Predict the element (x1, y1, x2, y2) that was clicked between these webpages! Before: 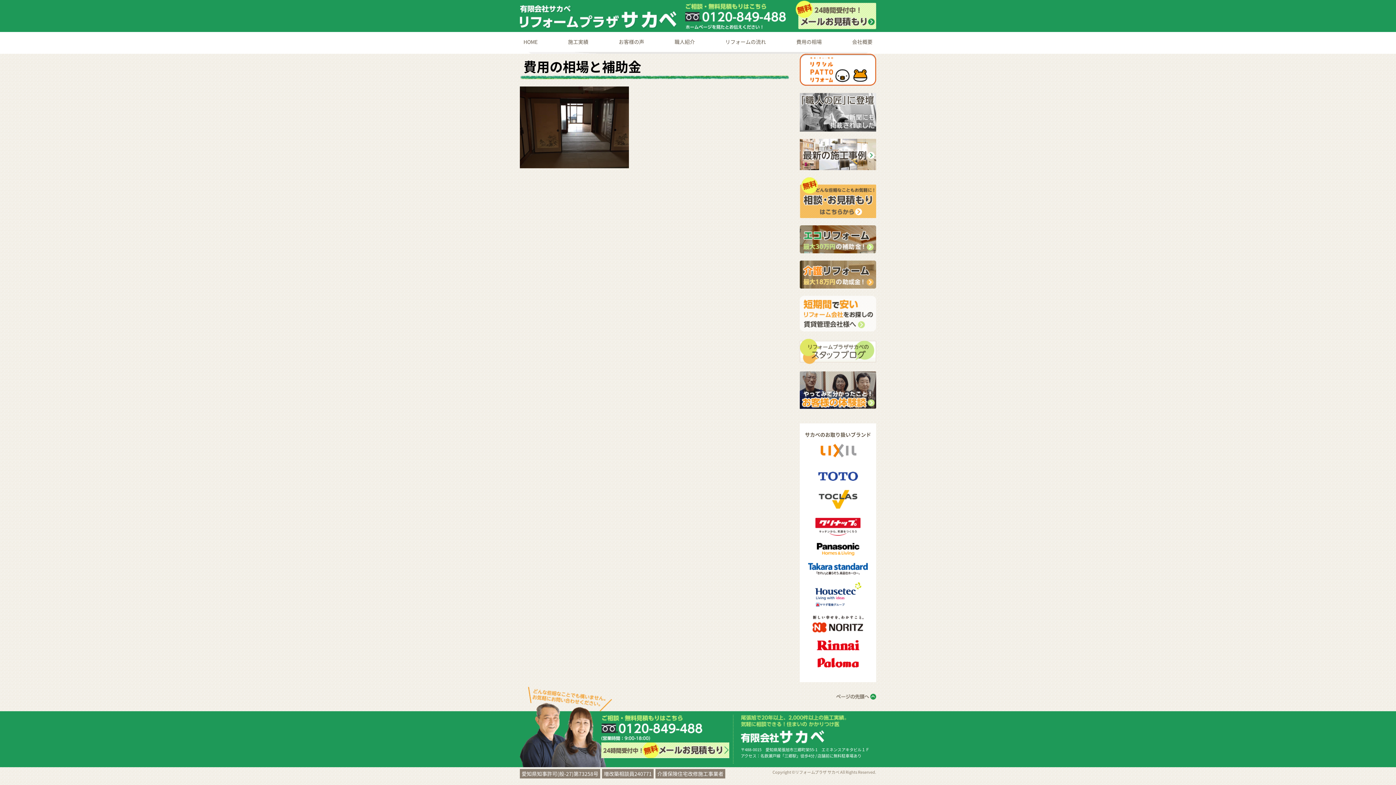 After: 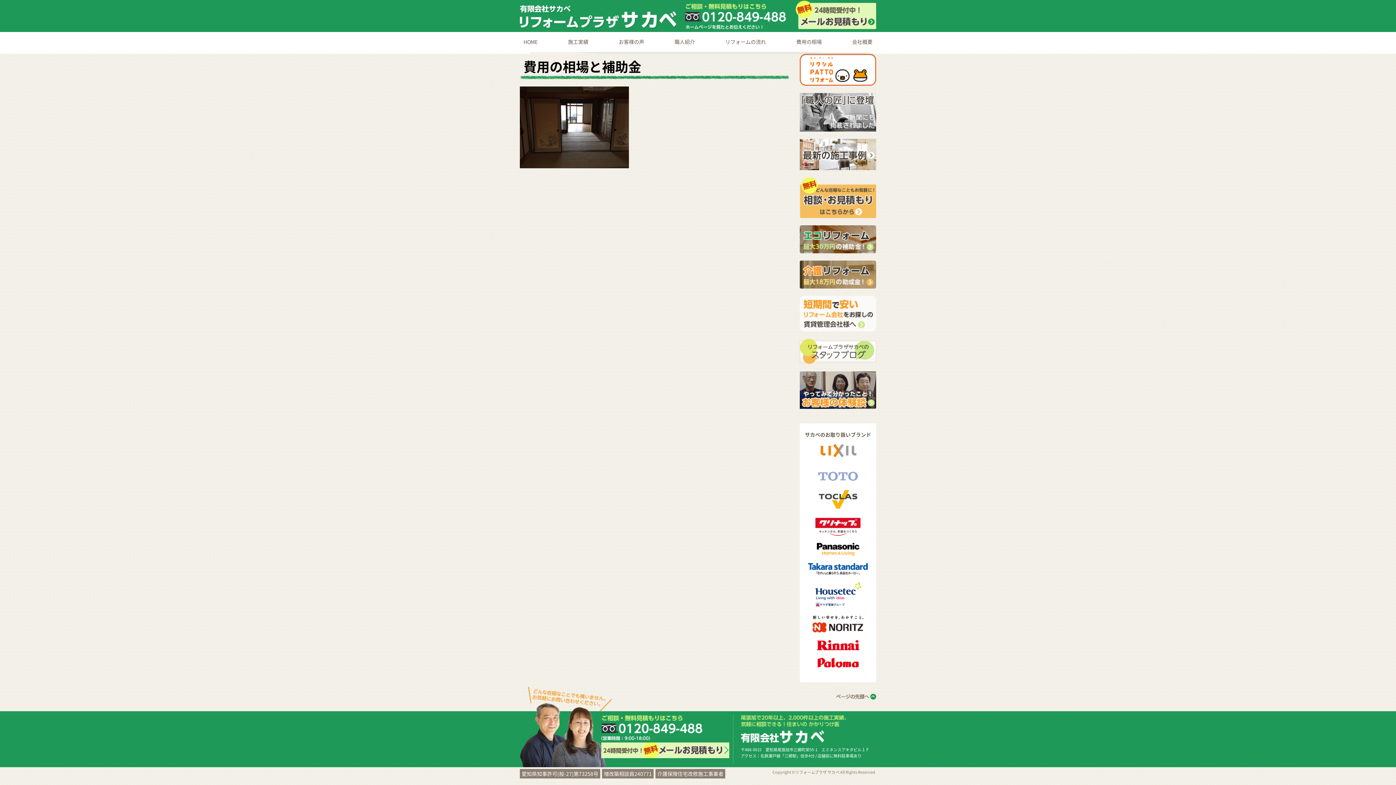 Action: bbox: (818, 472, 858, 479)